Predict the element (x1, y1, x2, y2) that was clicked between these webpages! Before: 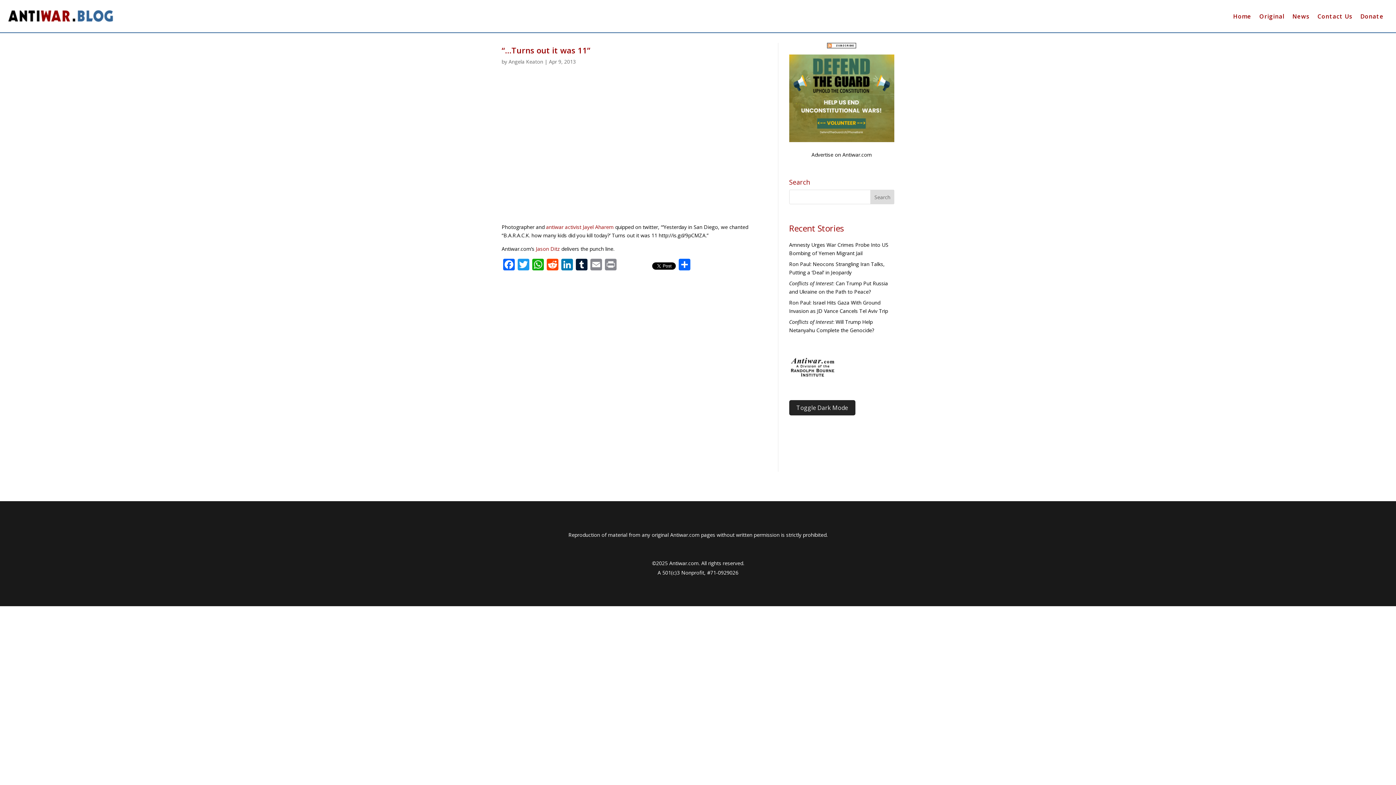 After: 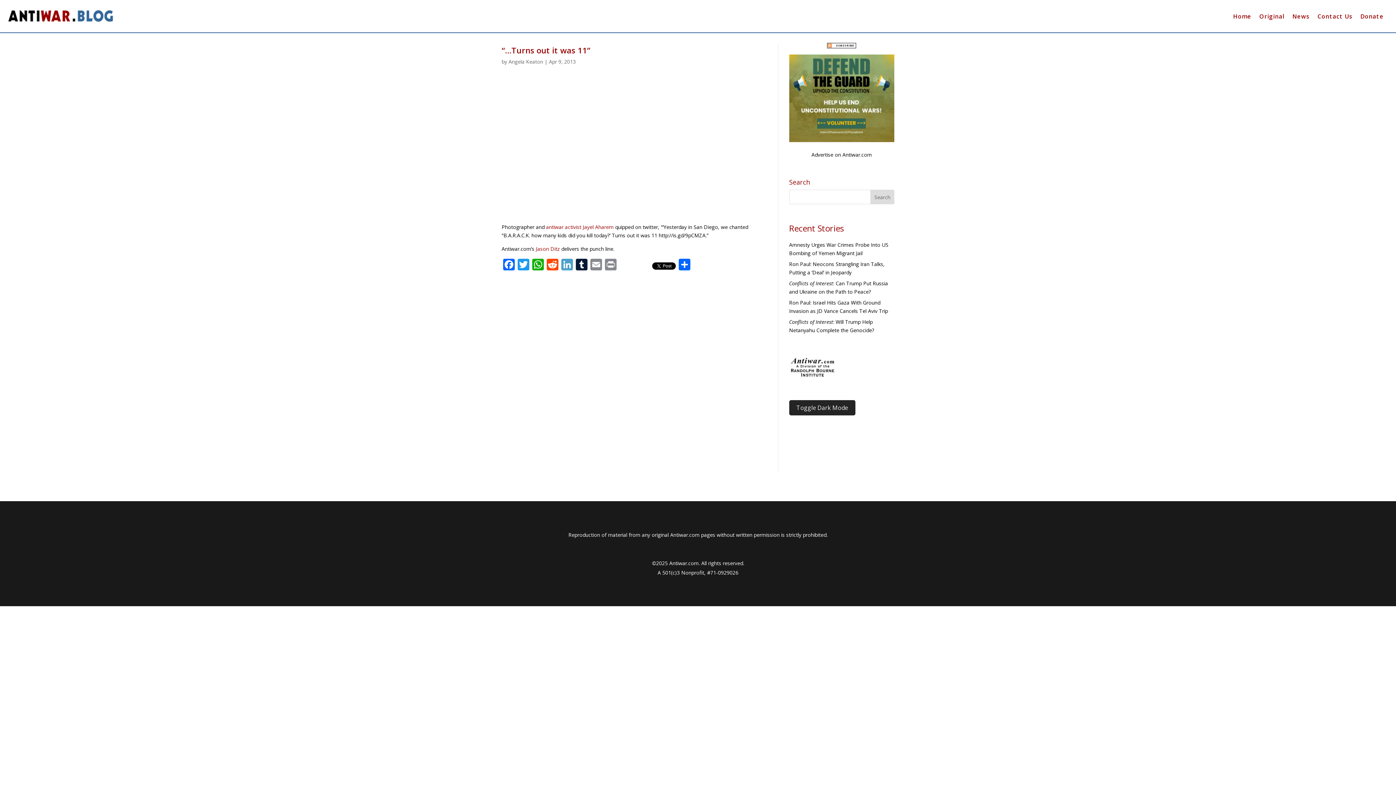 Action: label: LinkedIn bbox: (560, 258, 574, 271)